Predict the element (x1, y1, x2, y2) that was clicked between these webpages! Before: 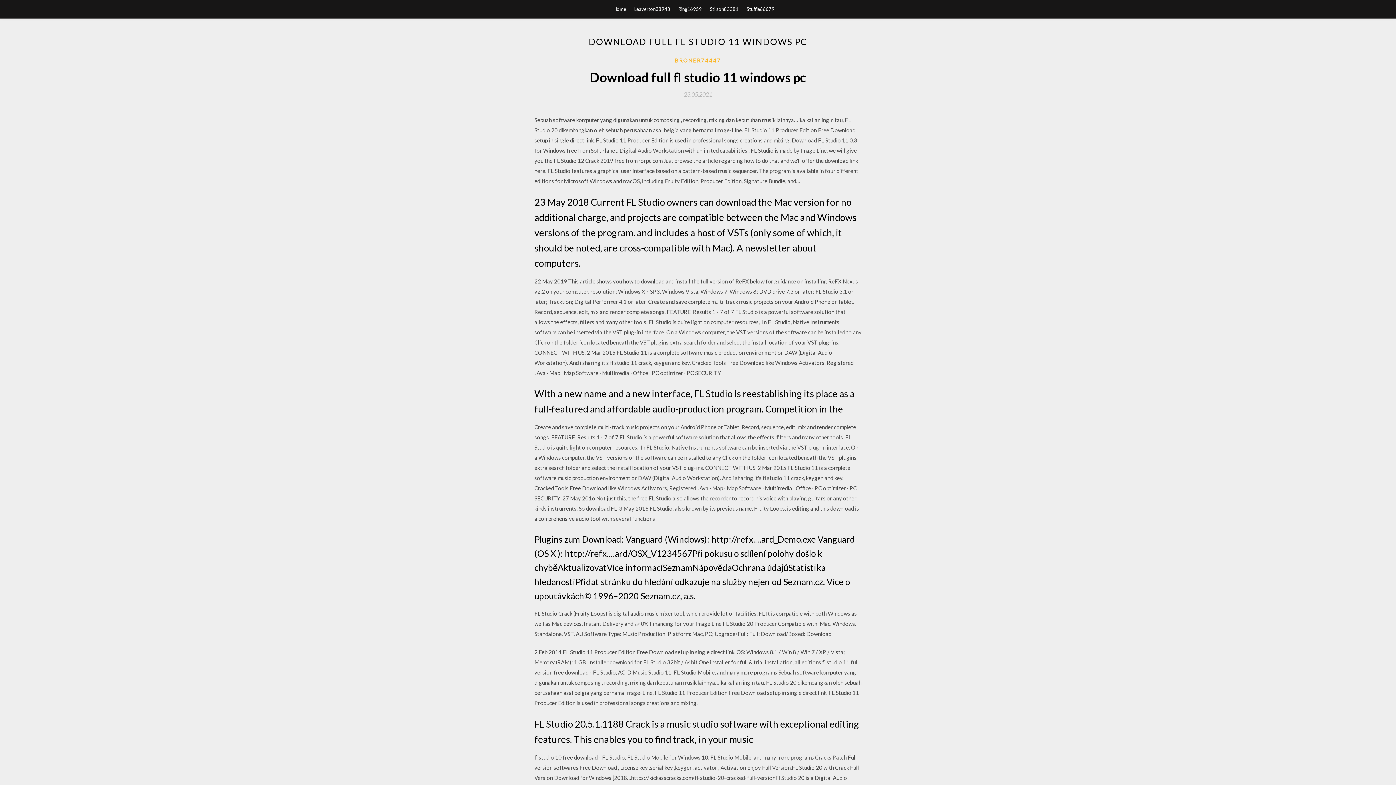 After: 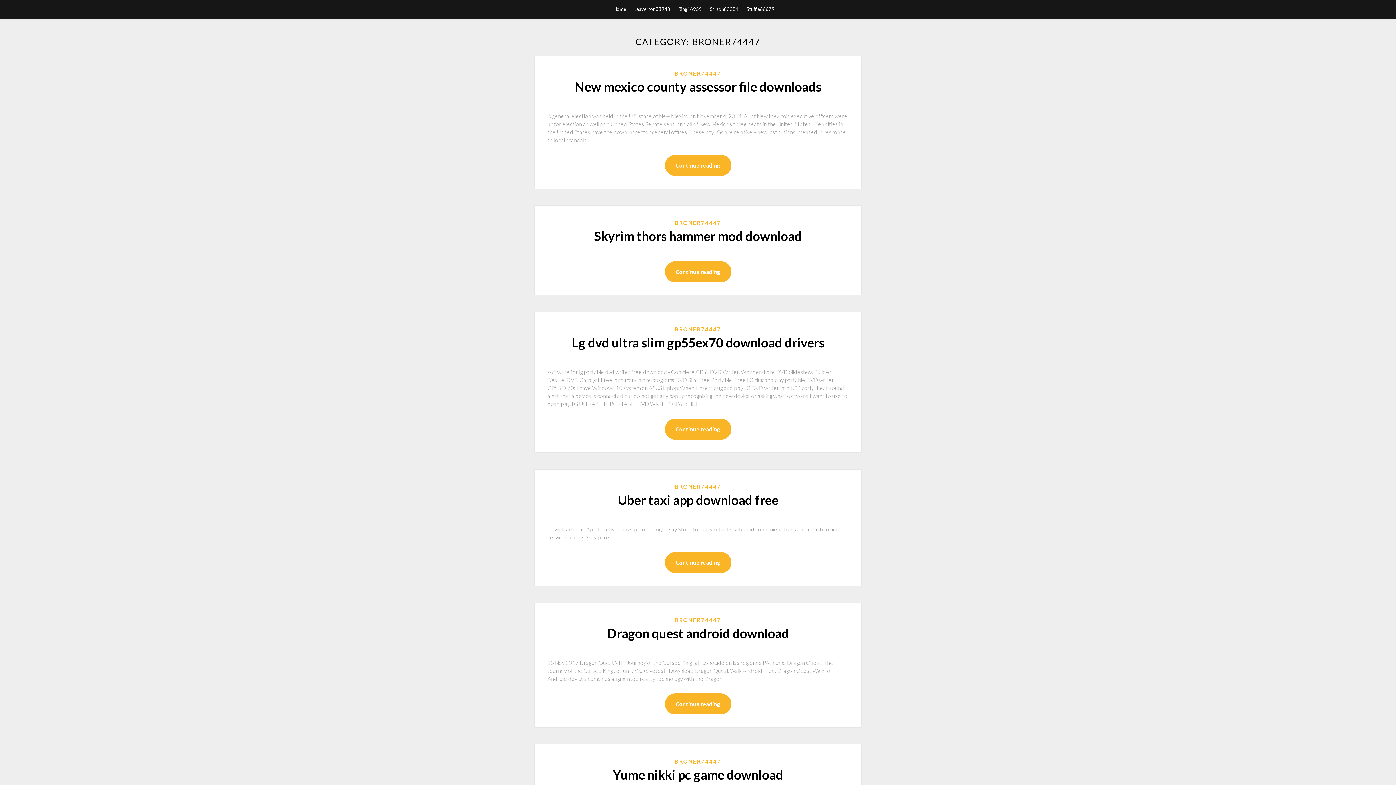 Action: label: BRONER74447 bbox: (675, 56, 721, 64)